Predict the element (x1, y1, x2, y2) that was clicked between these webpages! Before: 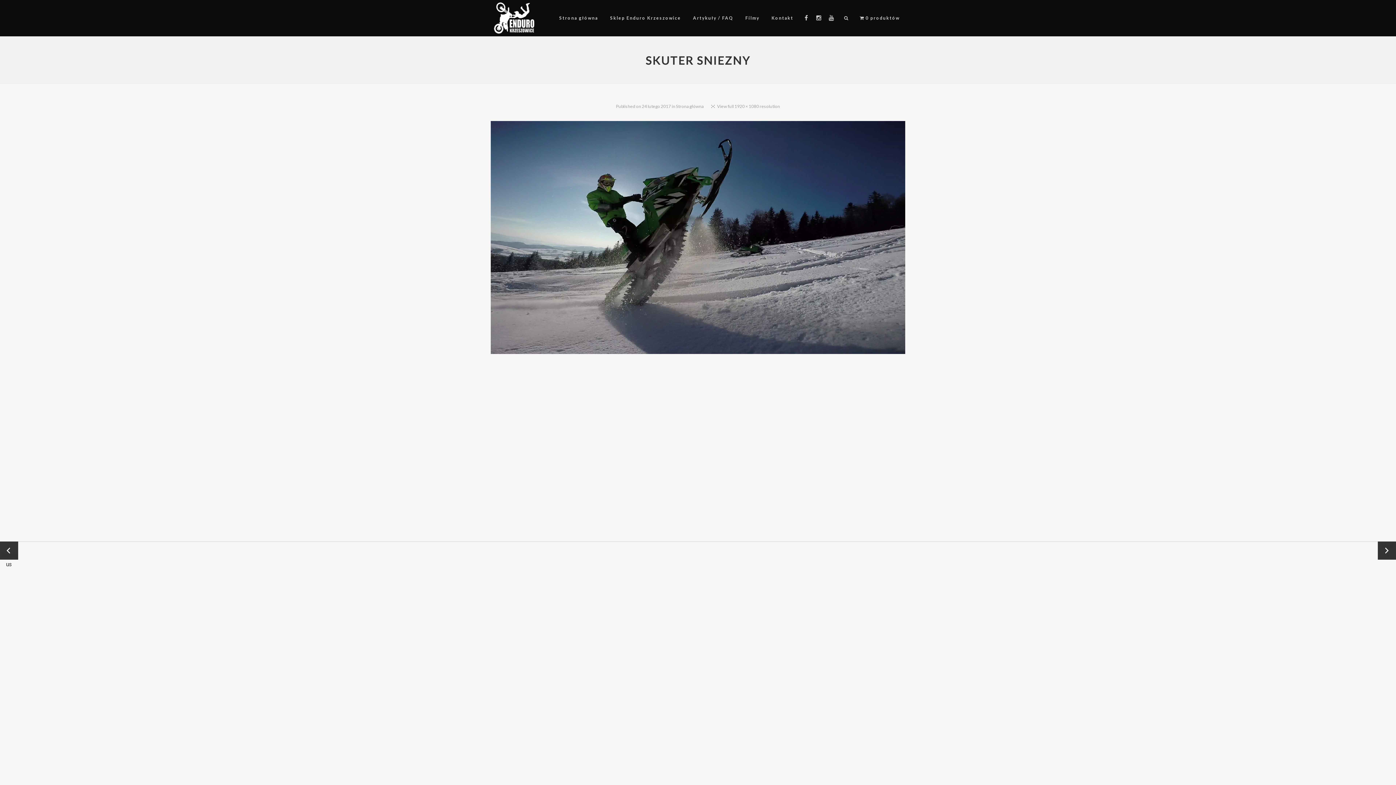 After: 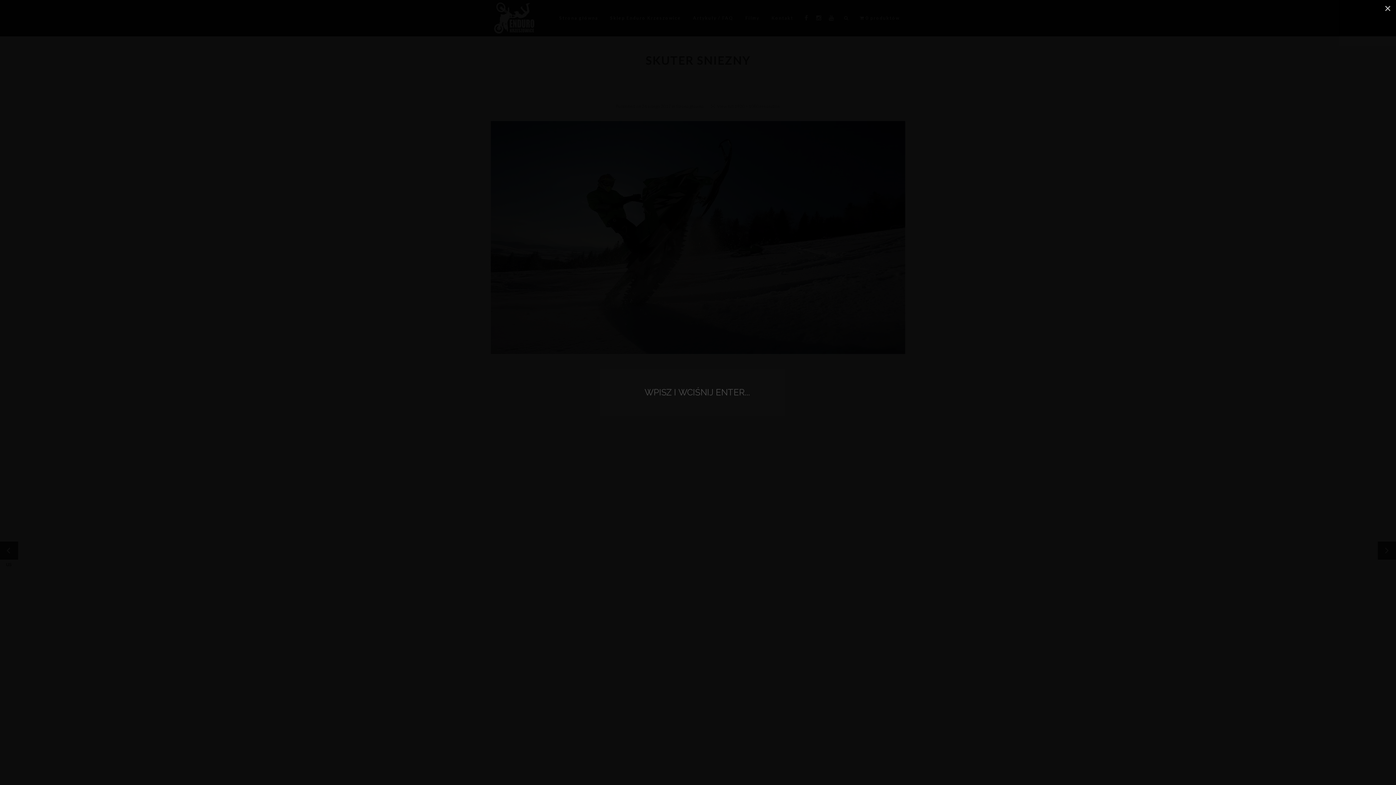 Action: bbox: (838, 0, 854, 36)